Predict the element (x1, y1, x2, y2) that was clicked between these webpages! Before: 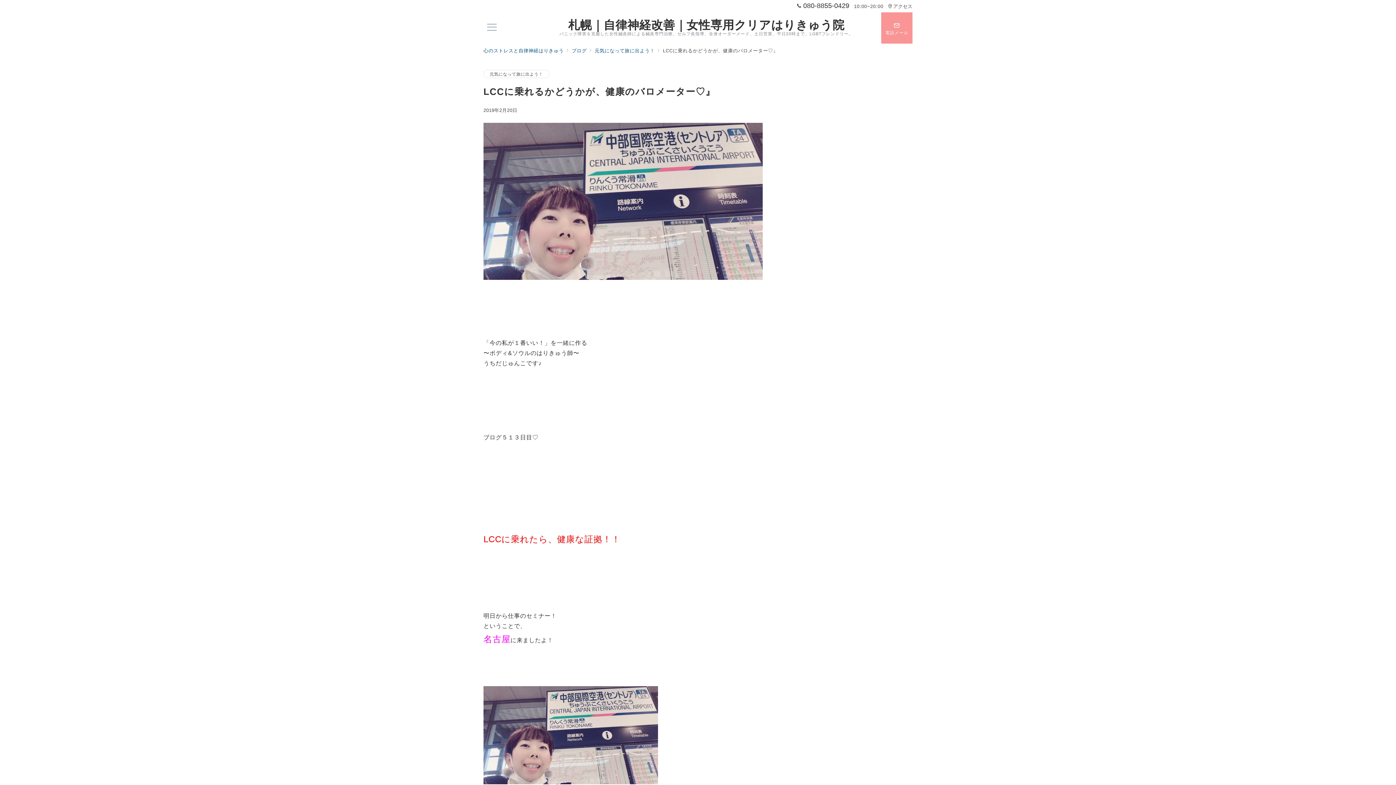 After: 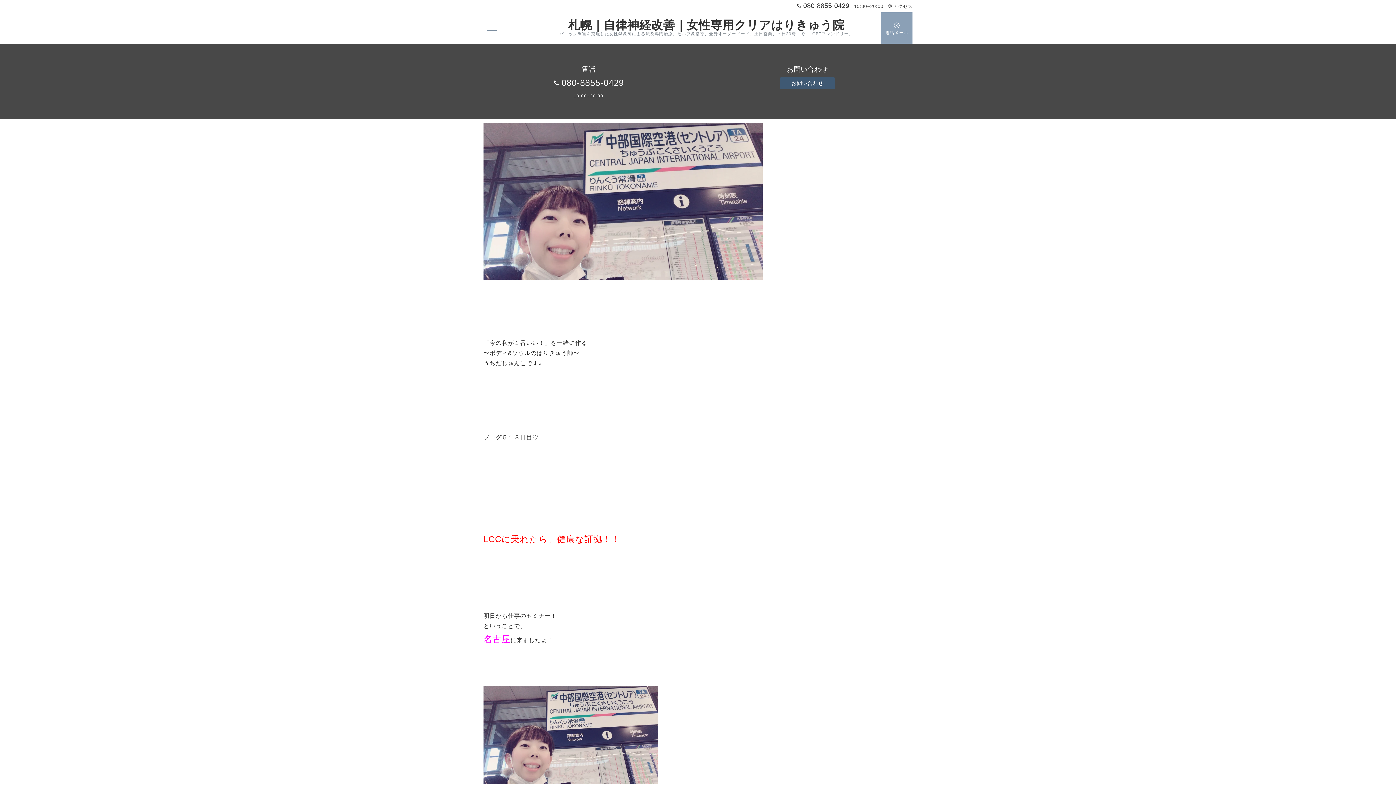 Action: label: スイッチ オフ bbox: (881, 12, 912, 43)